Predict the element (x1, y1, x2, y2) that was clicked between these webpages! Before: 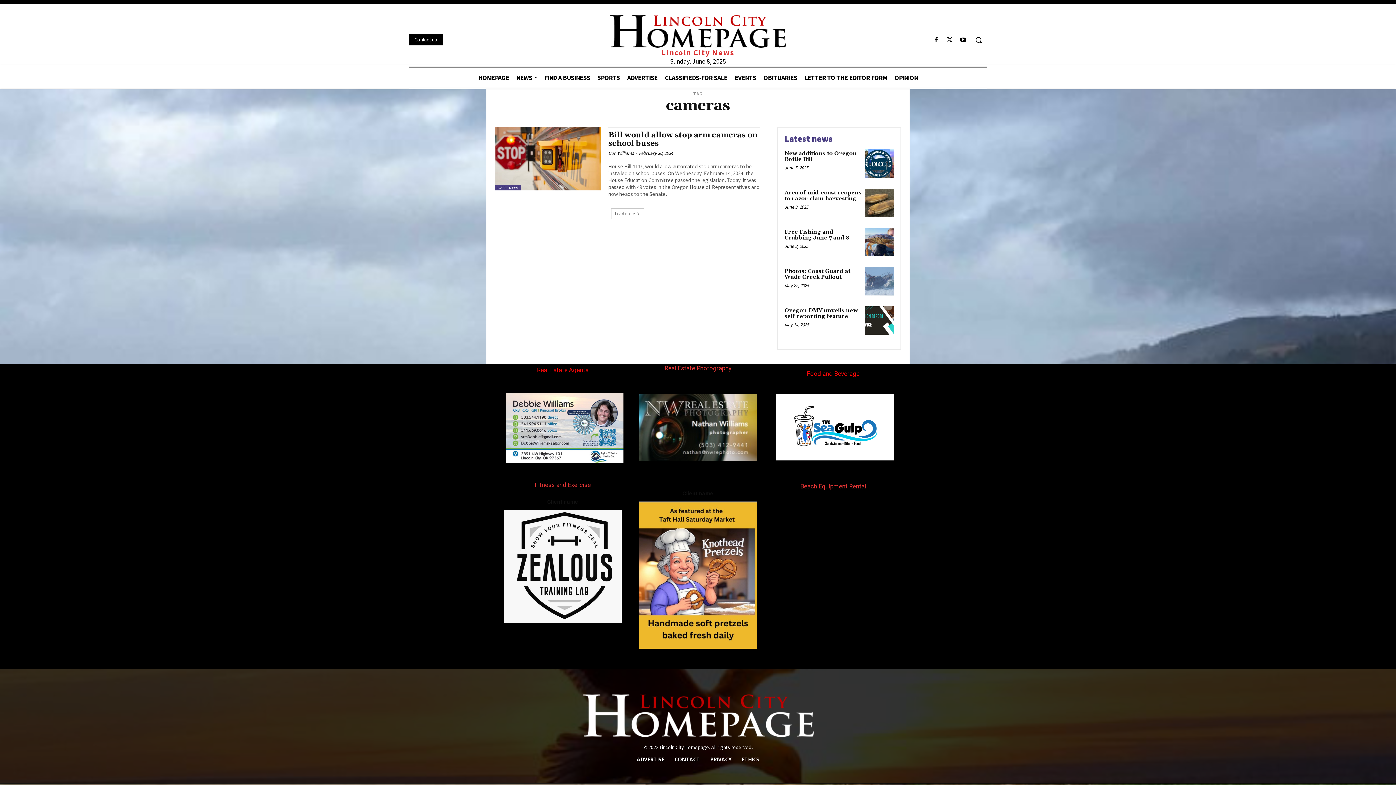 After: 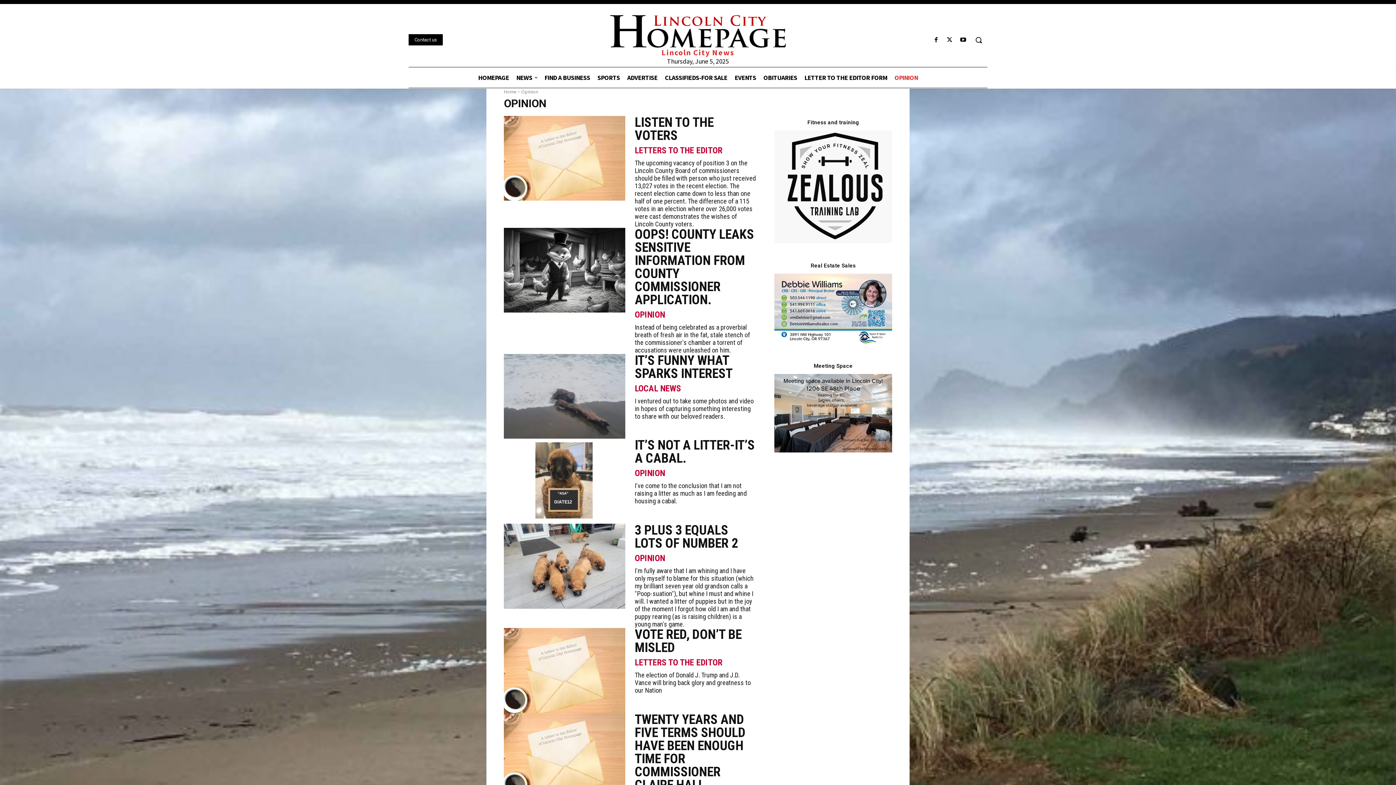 Action: bbox: (891, 67, 921, 87) label: OPINION